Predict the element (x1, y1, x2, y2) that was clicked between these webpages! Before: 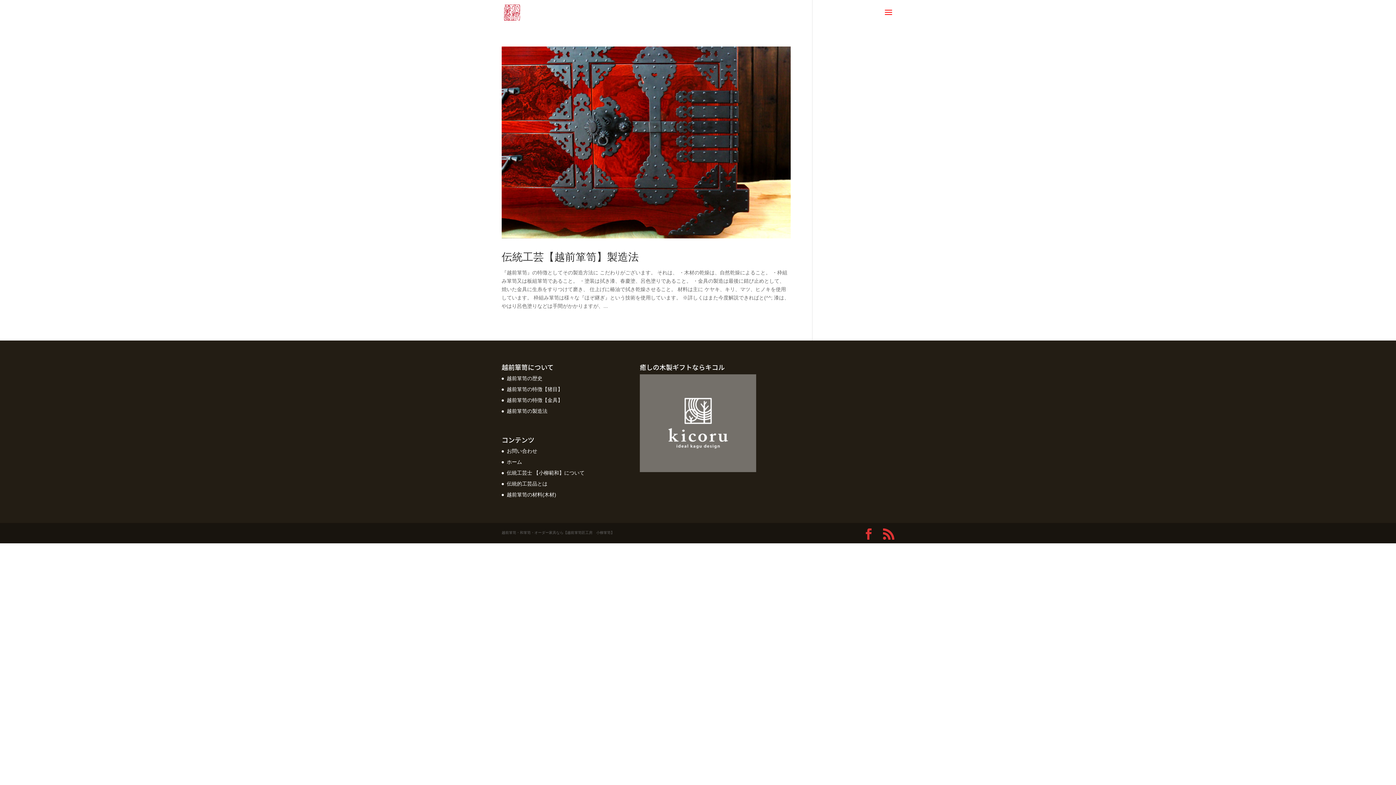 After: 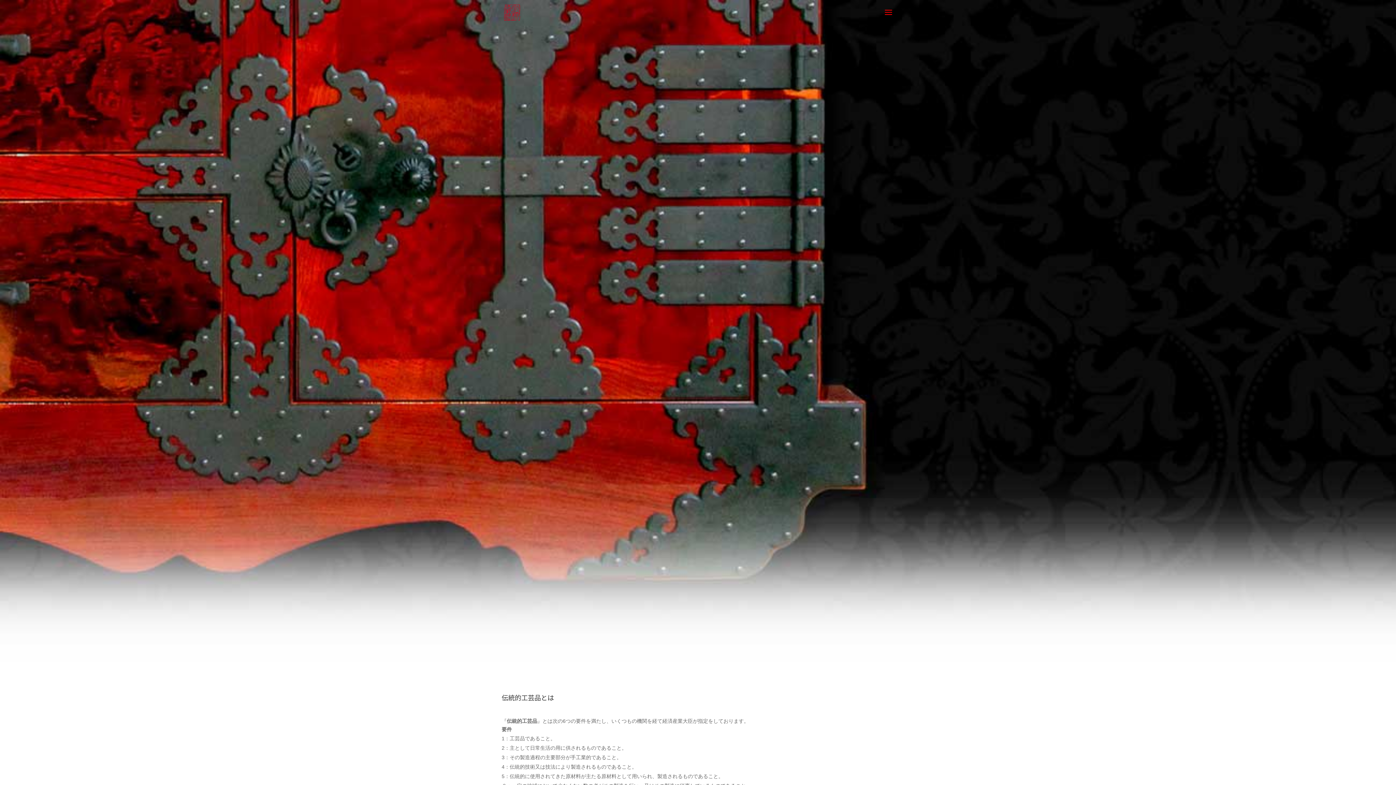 Action: label: 伝統的工芸品とは bbox: (506, 480, 547, 486)